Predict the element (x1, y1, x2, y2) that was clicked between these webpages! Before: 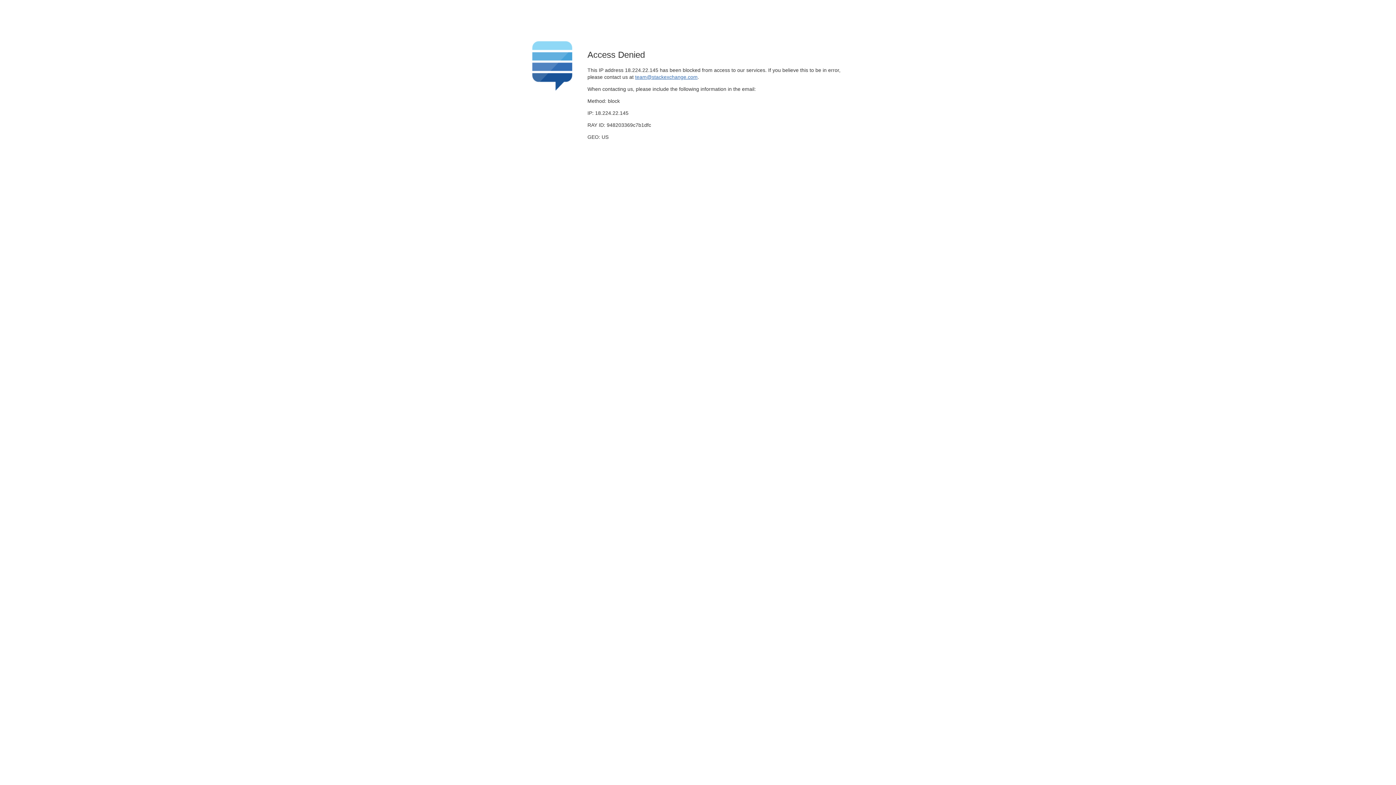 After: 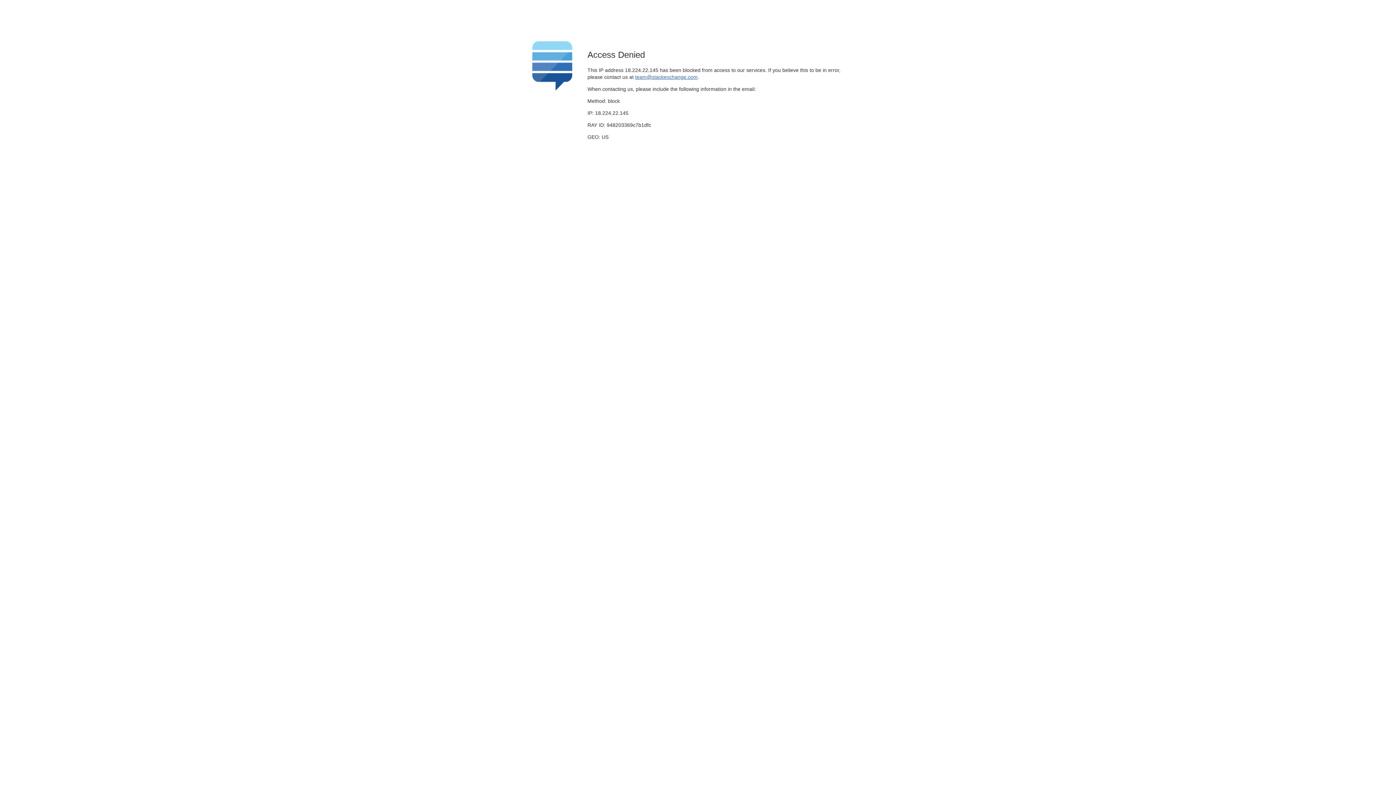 Action: label: team@stackexchange.com bbox: (635, 74, 697, 79)